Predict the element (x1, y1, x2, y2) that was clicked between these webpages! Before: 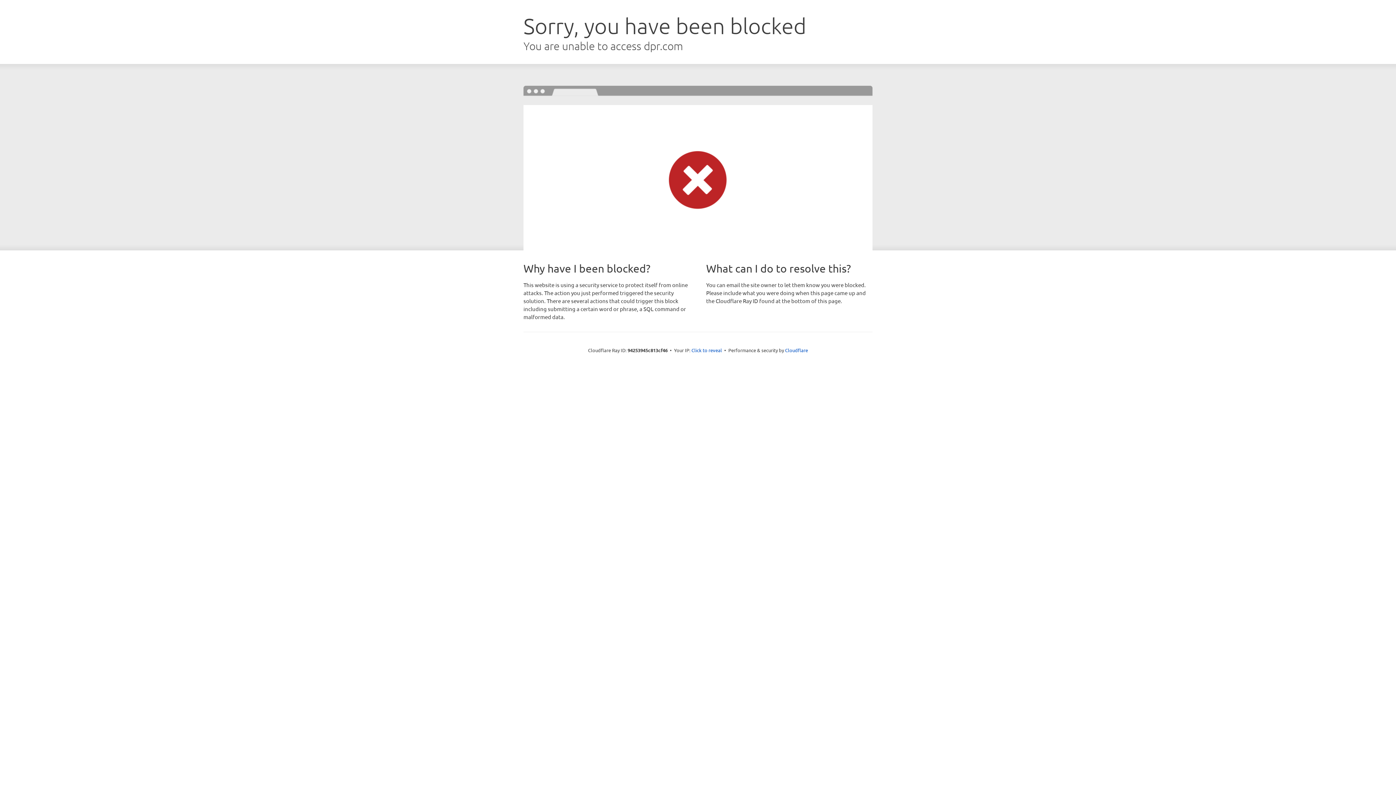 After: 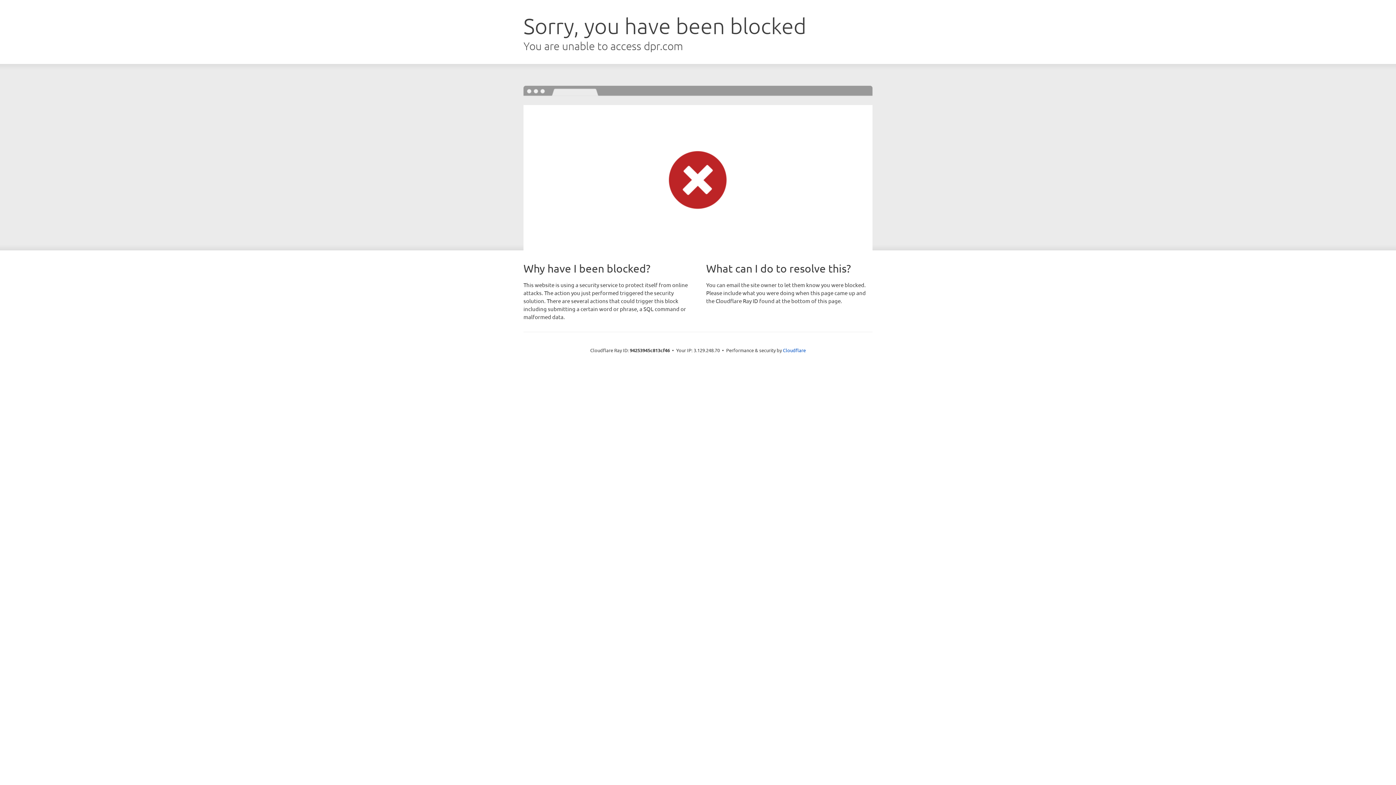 Action: label: Click to reveal bbox: (691, 346, 722, 353)